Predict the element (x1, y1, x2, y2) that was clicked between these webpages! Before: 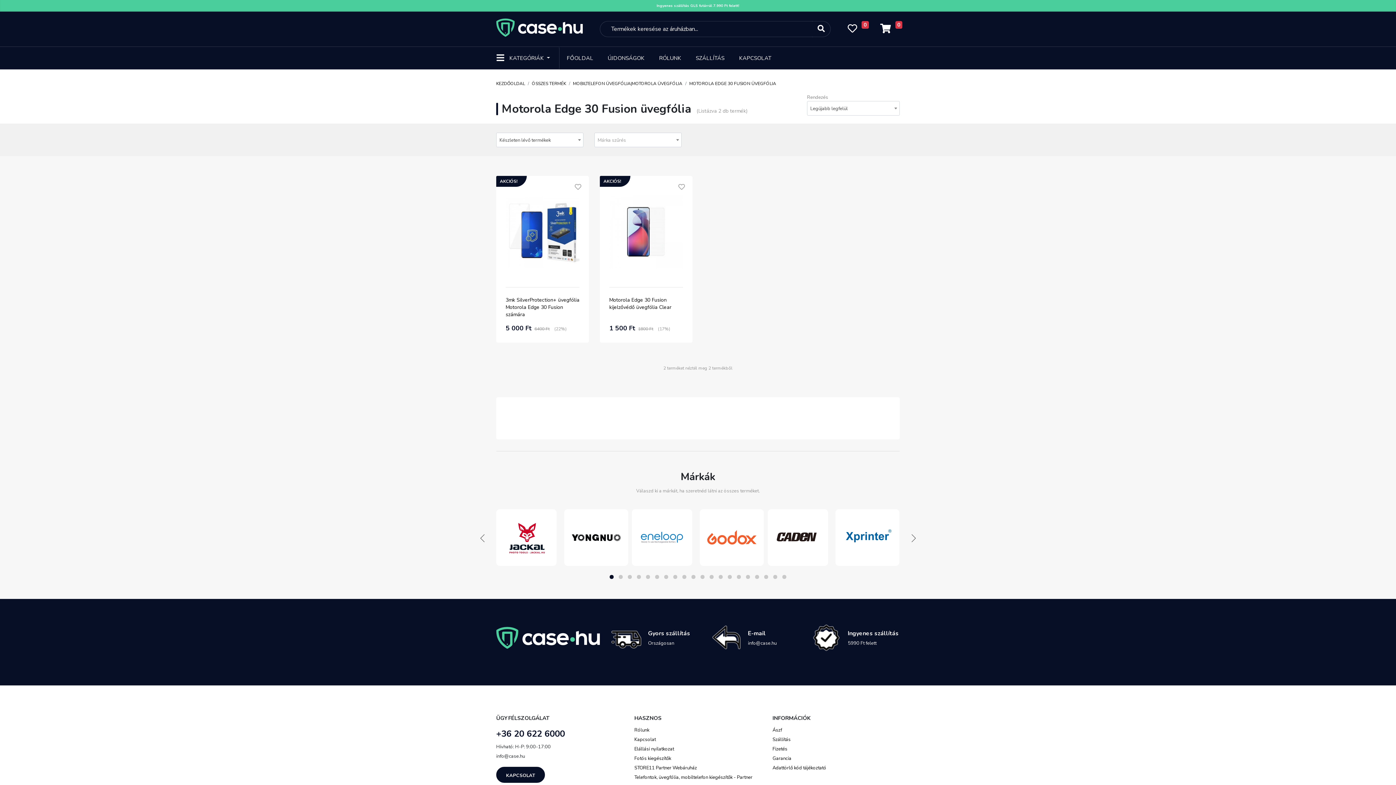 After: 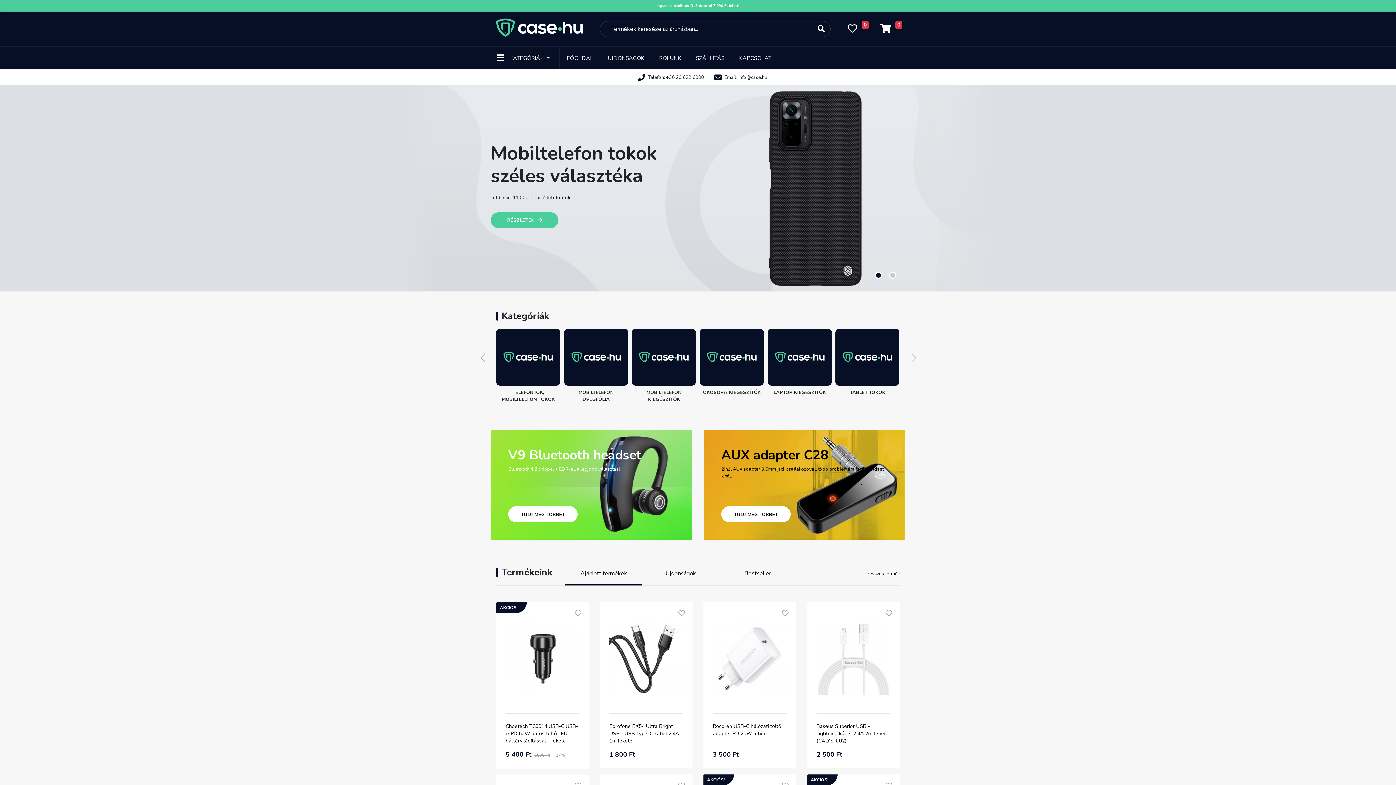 Action: bbox: (496, 24, 582, 30)